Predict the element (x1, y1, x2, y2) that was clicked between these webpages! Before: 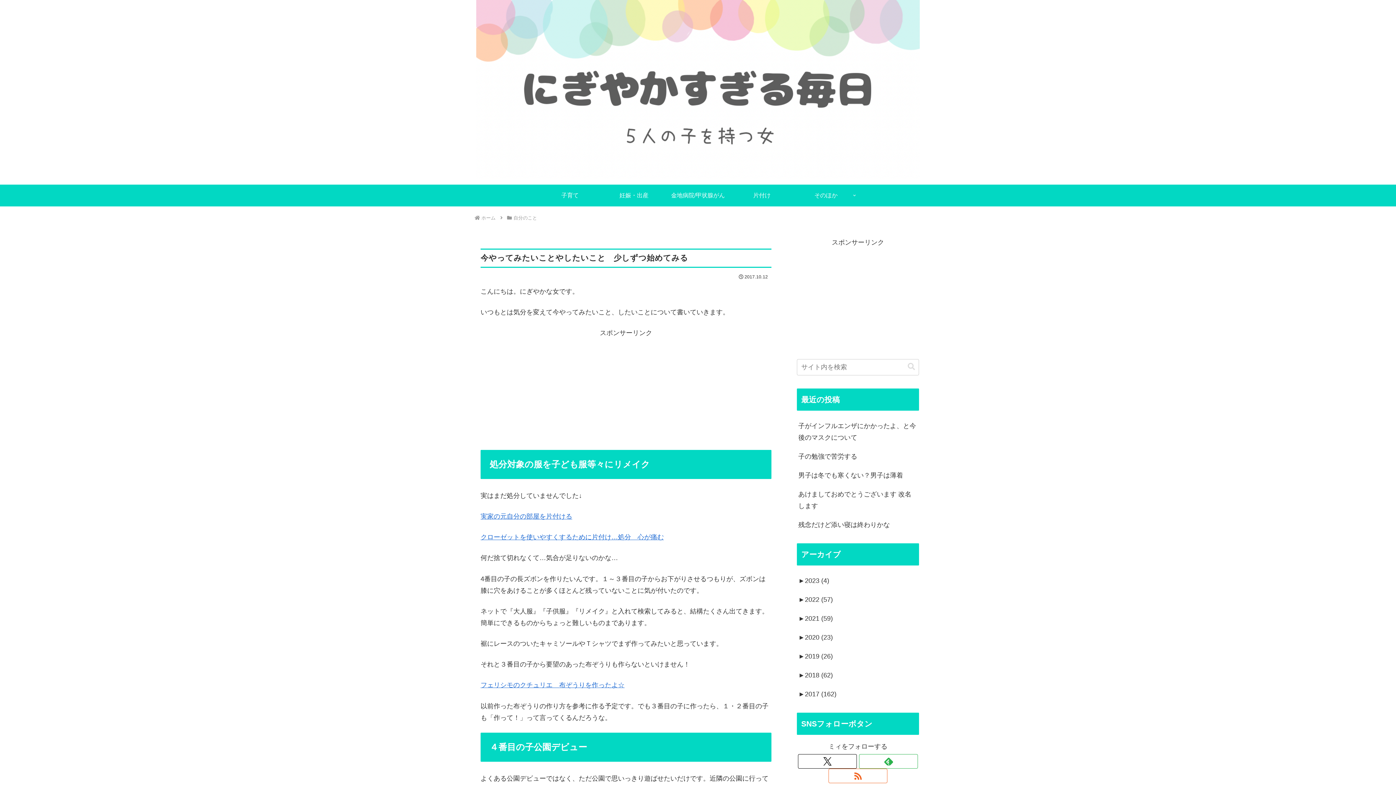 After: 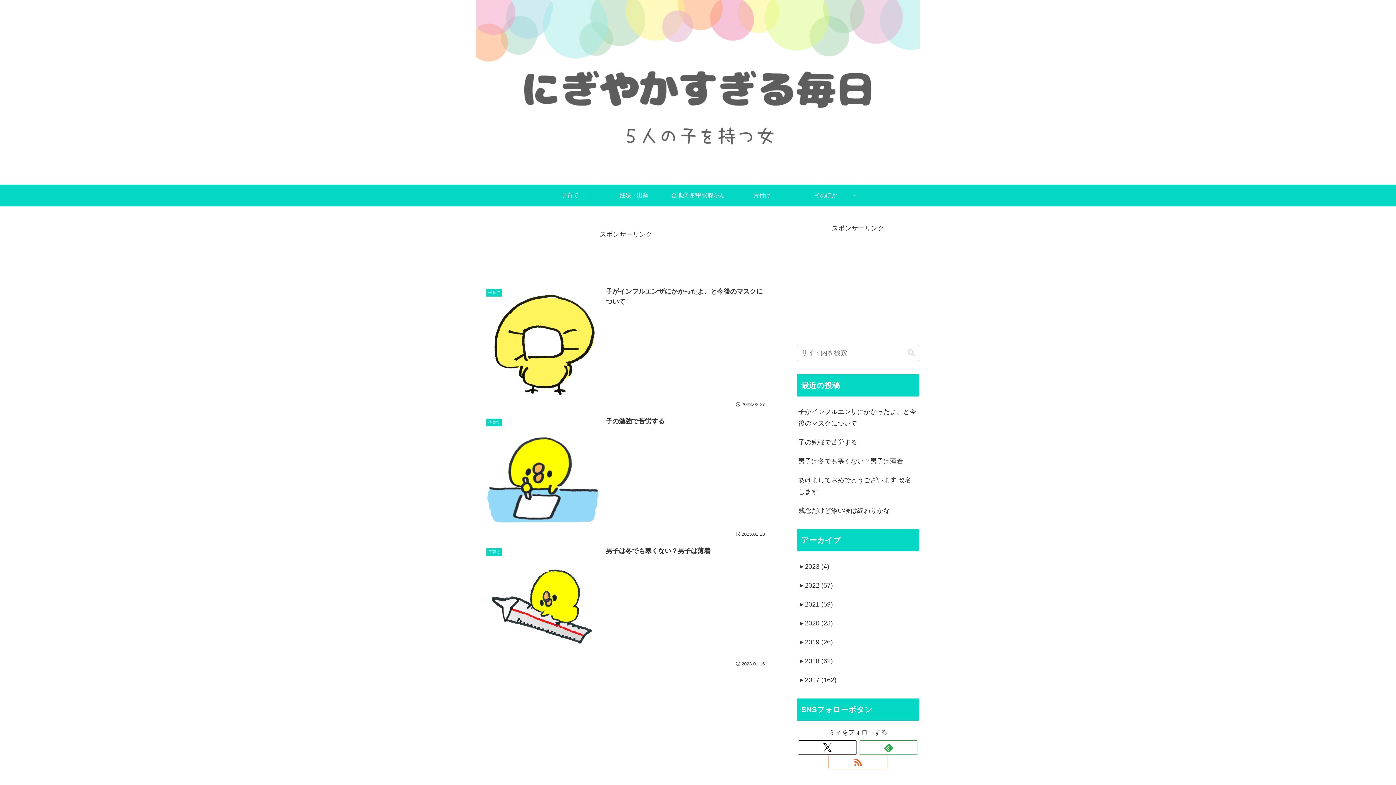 Action: bbox: (469, 0, 926, 184)